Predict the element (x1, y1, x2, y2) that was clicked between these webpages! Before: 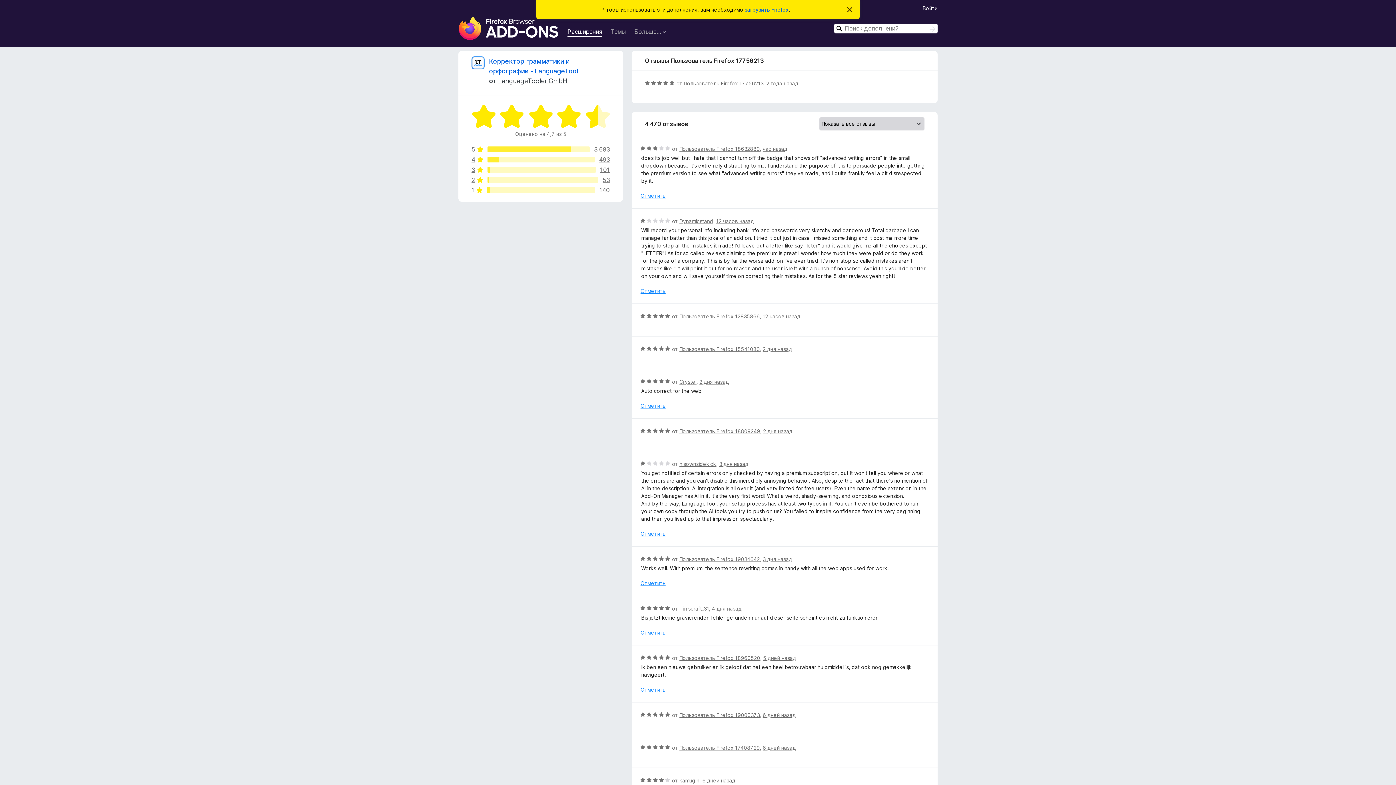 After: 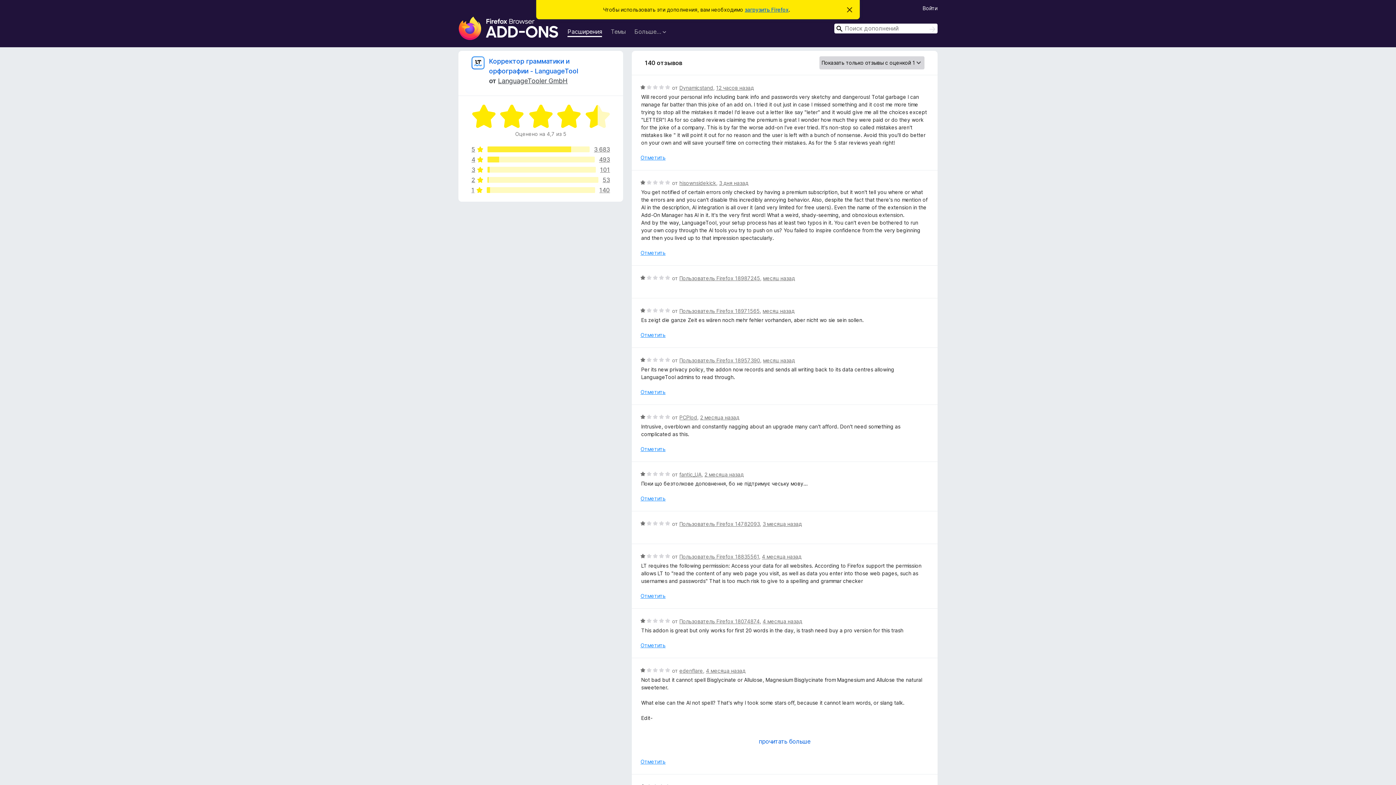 Action: bbox: (471, 187, 610, 193) label: 1
140